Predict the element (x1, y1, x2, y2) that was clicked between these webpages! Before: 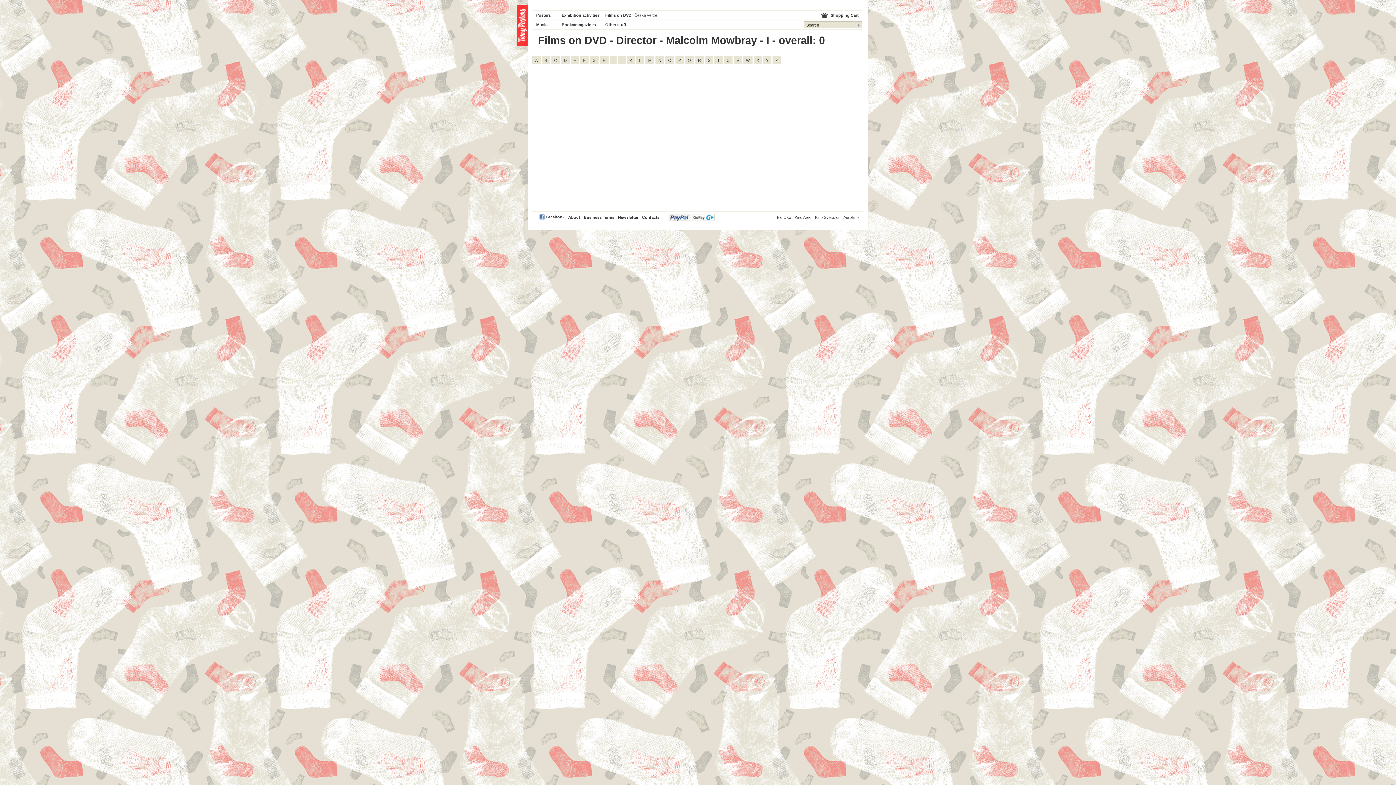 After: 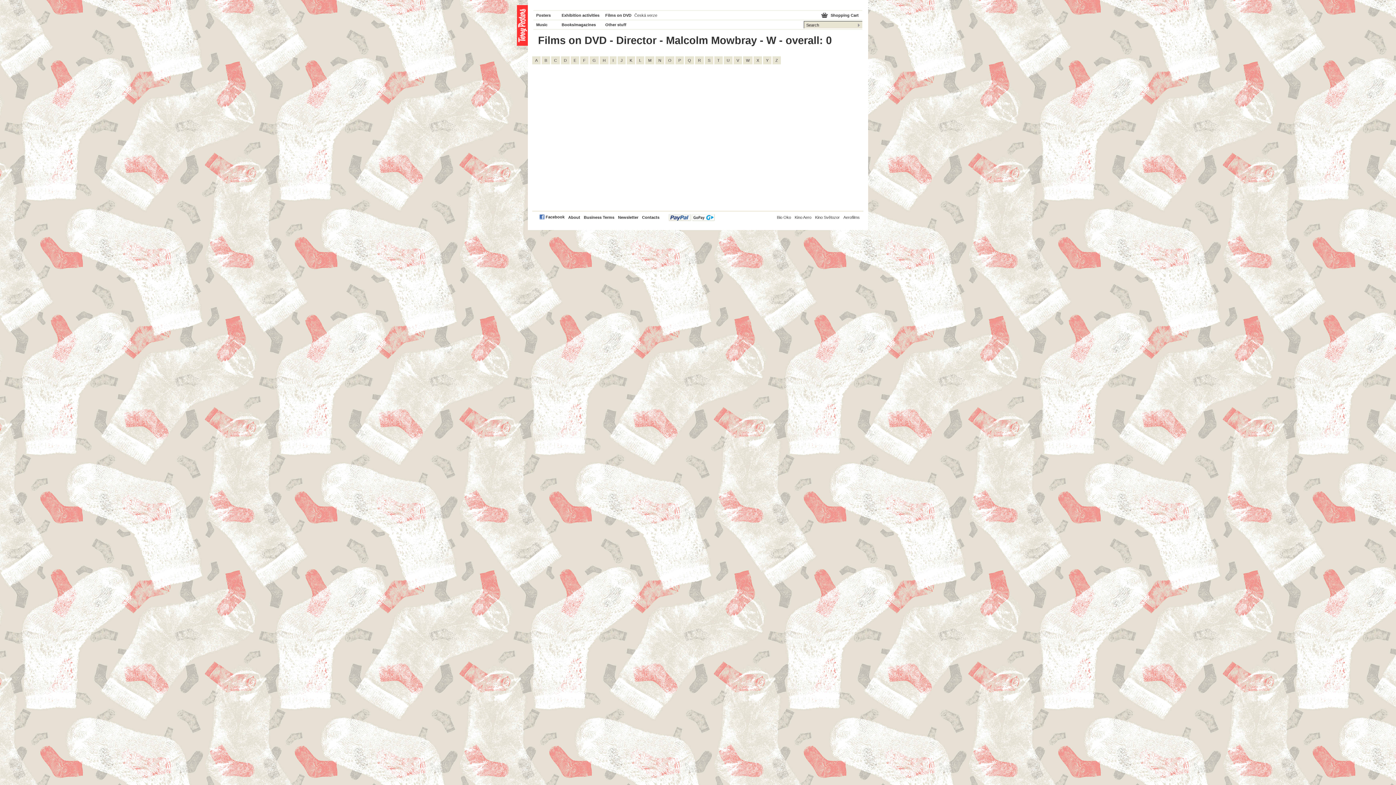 Action: label: W bbox: (743, 56, 752, 64)